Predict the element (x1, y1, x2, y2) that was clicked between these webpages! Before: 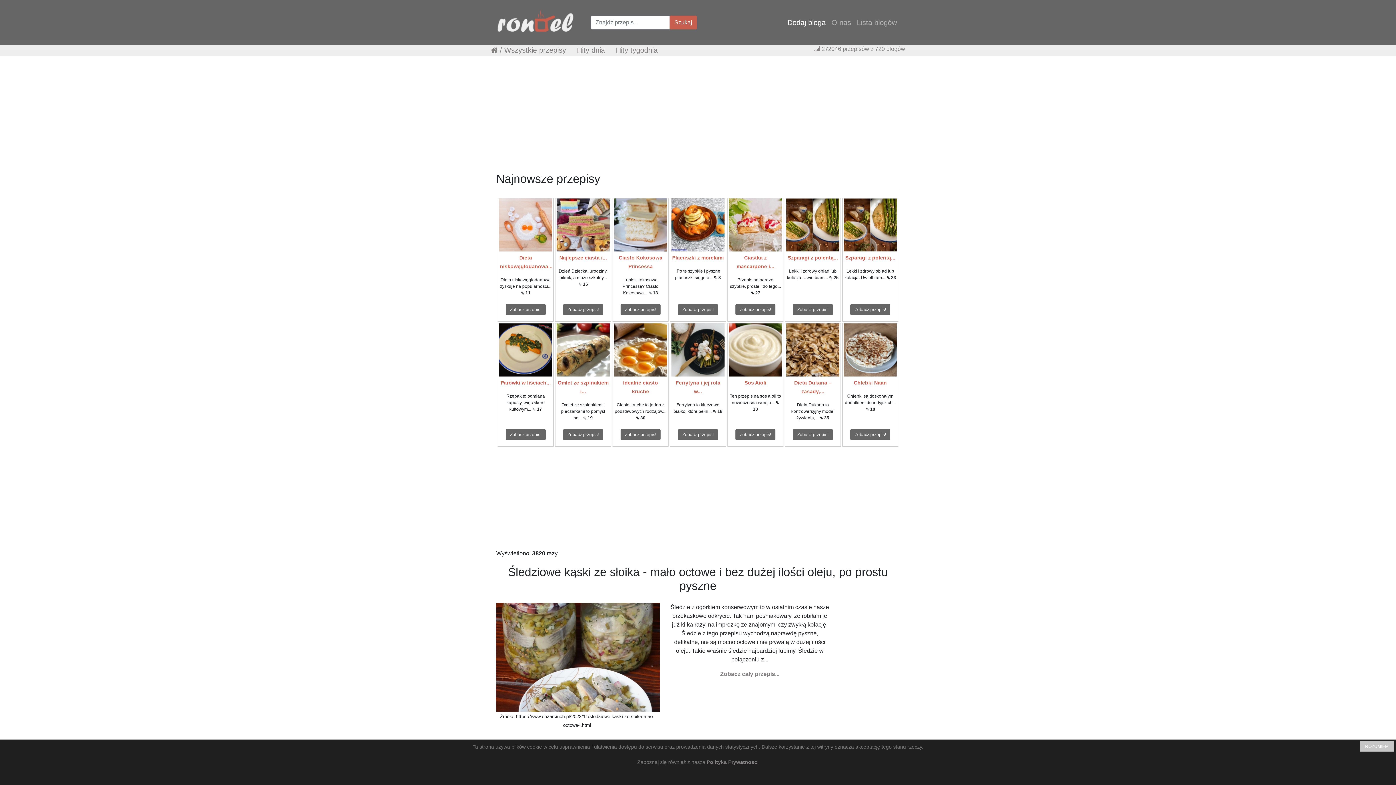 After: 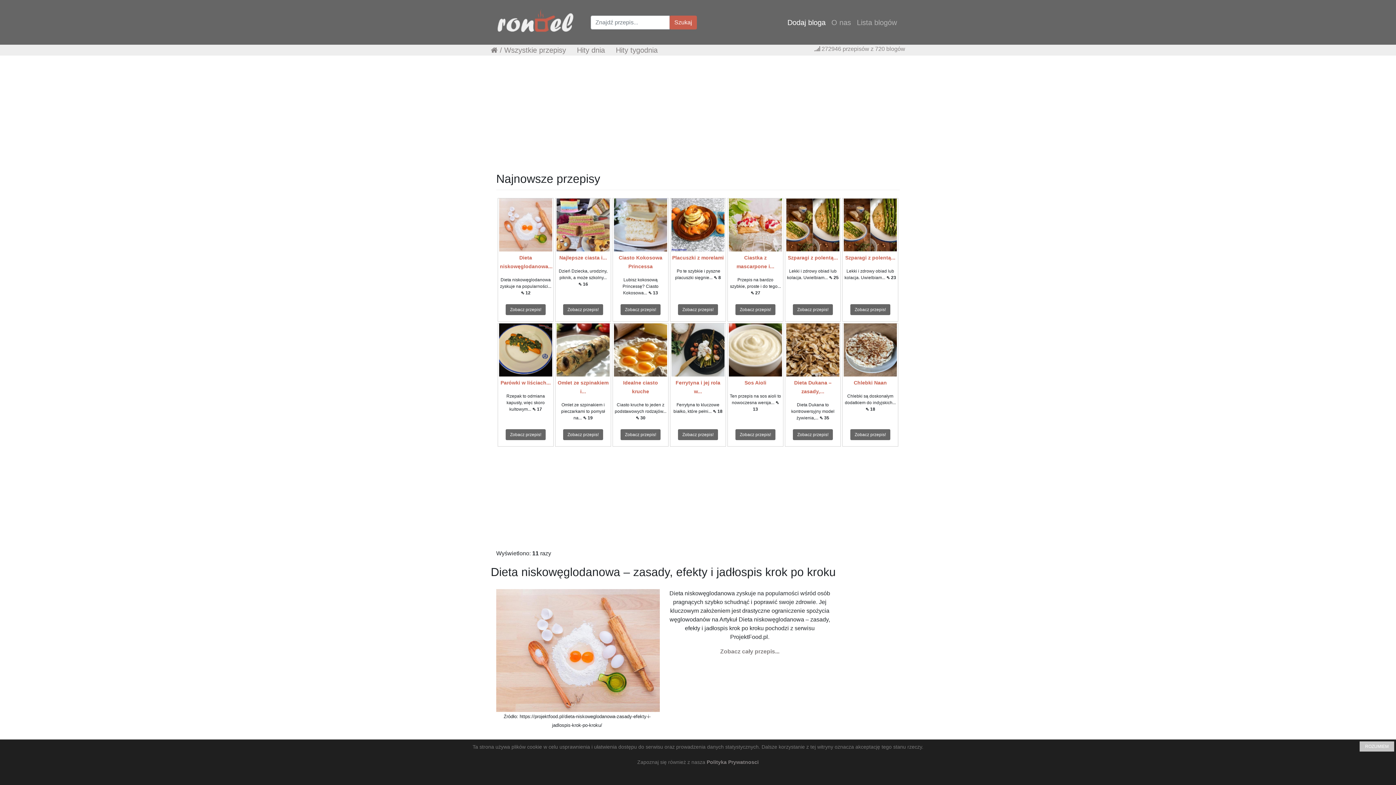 Action: bbox: (505, 304, 546, 315) label: Zobacz przepis!